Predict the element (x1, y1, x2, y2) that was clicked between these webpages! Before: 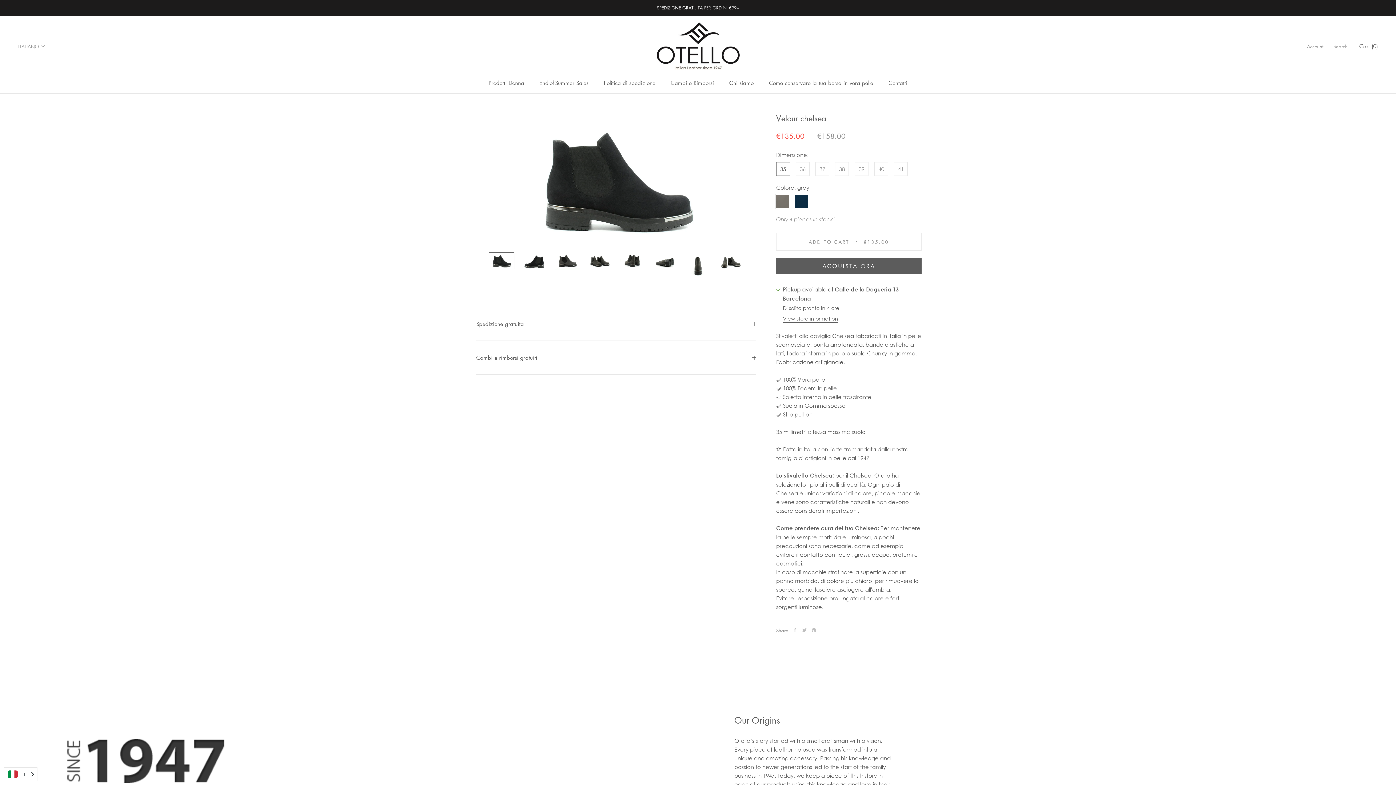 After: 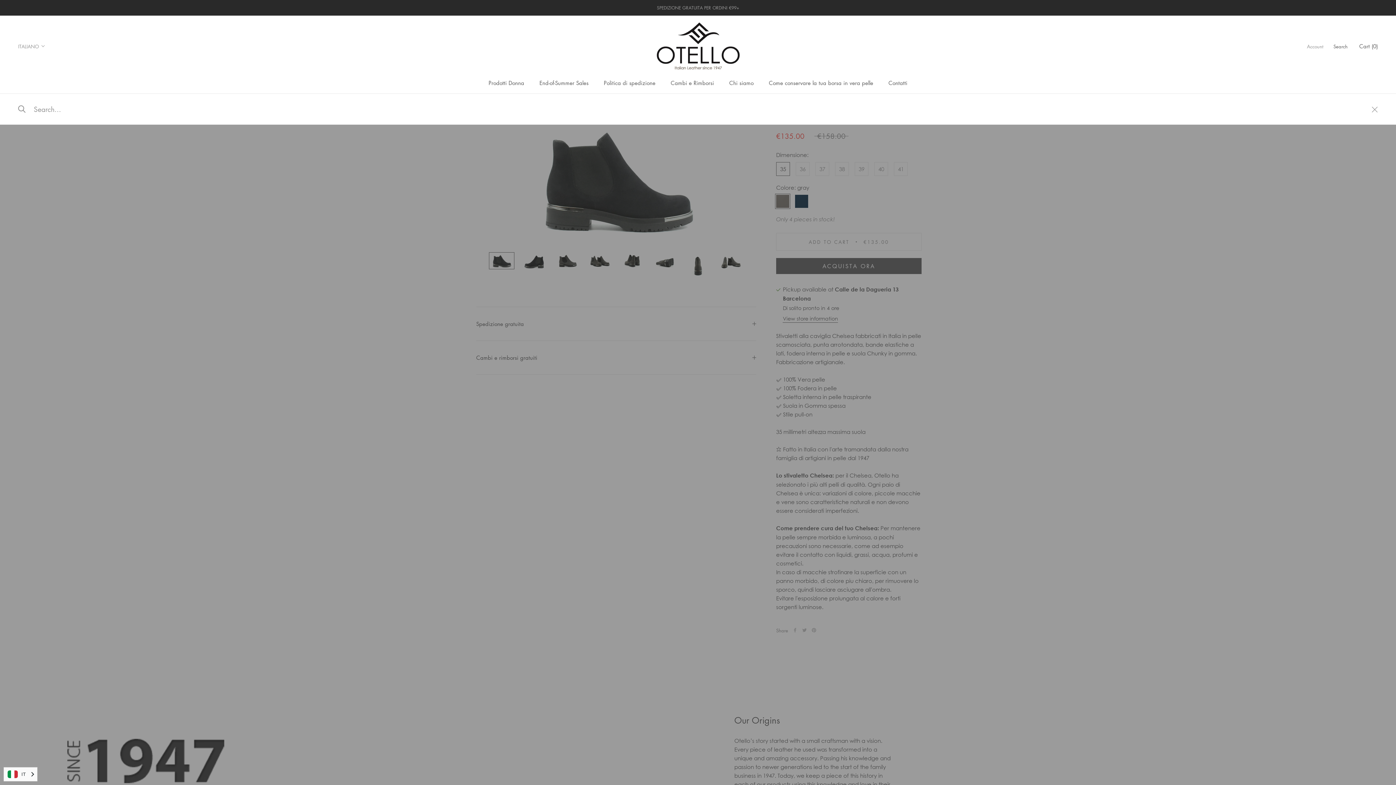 Action: bbox: (1333, 42, 1348, 50) label: Search